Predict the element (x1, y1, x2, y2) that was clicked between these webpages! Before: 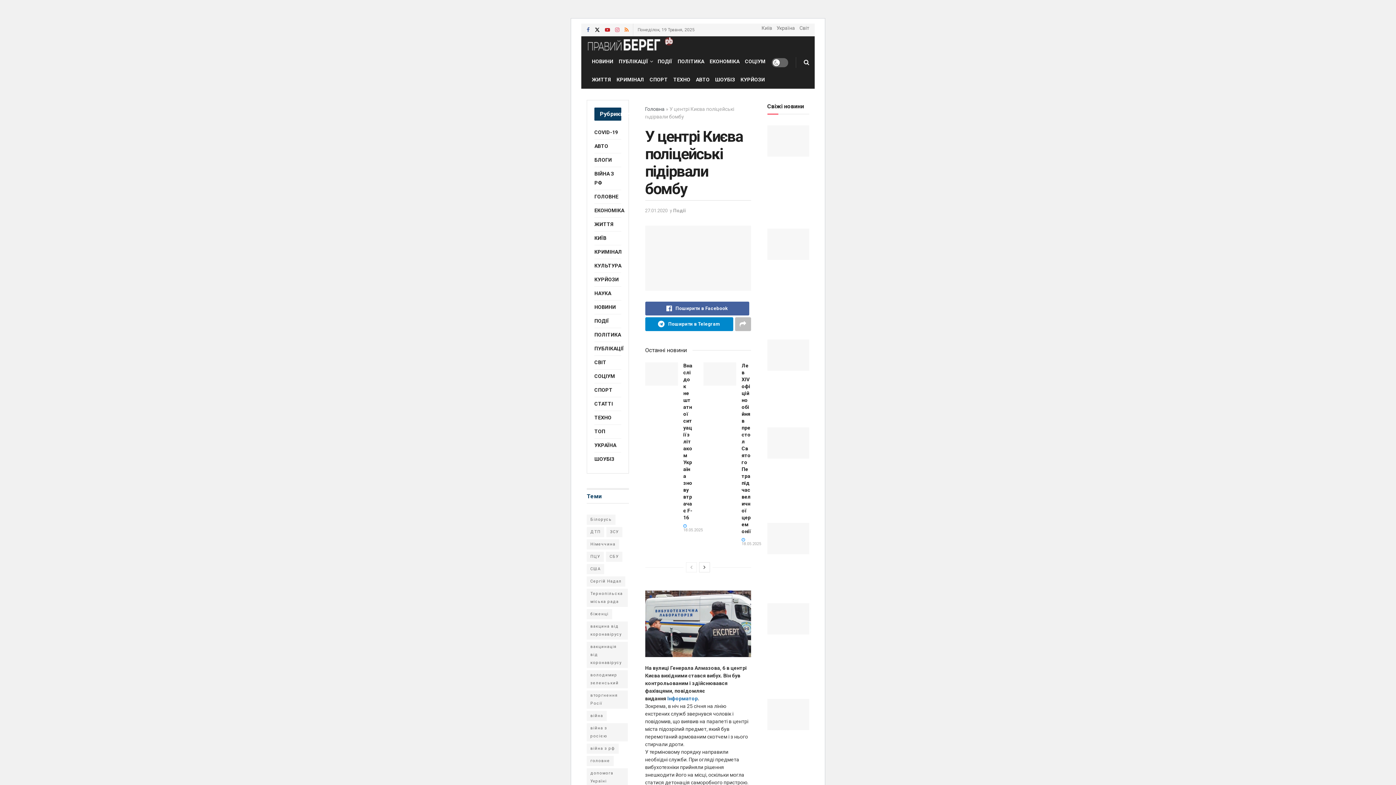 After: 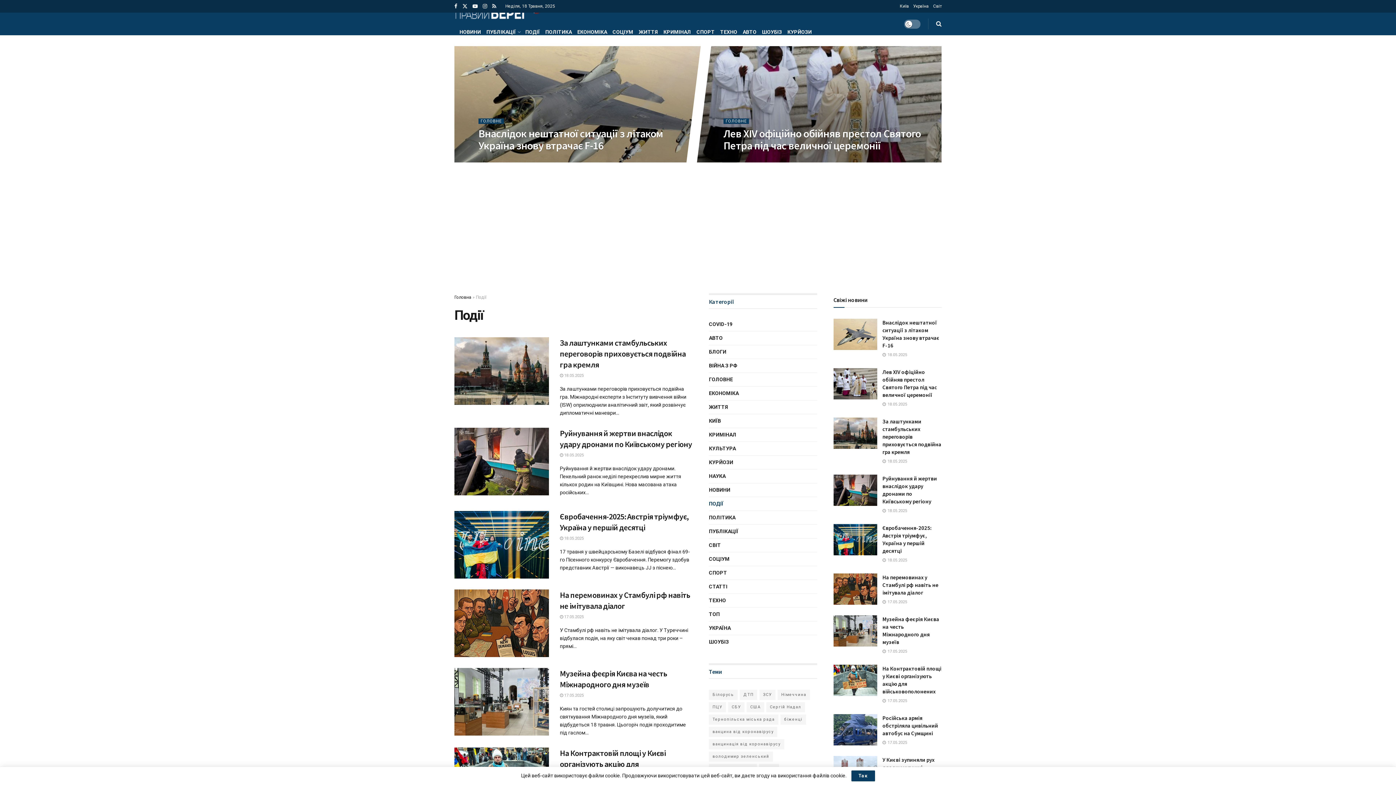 Action: label: Події bbox: (673, 207, 685, 213)